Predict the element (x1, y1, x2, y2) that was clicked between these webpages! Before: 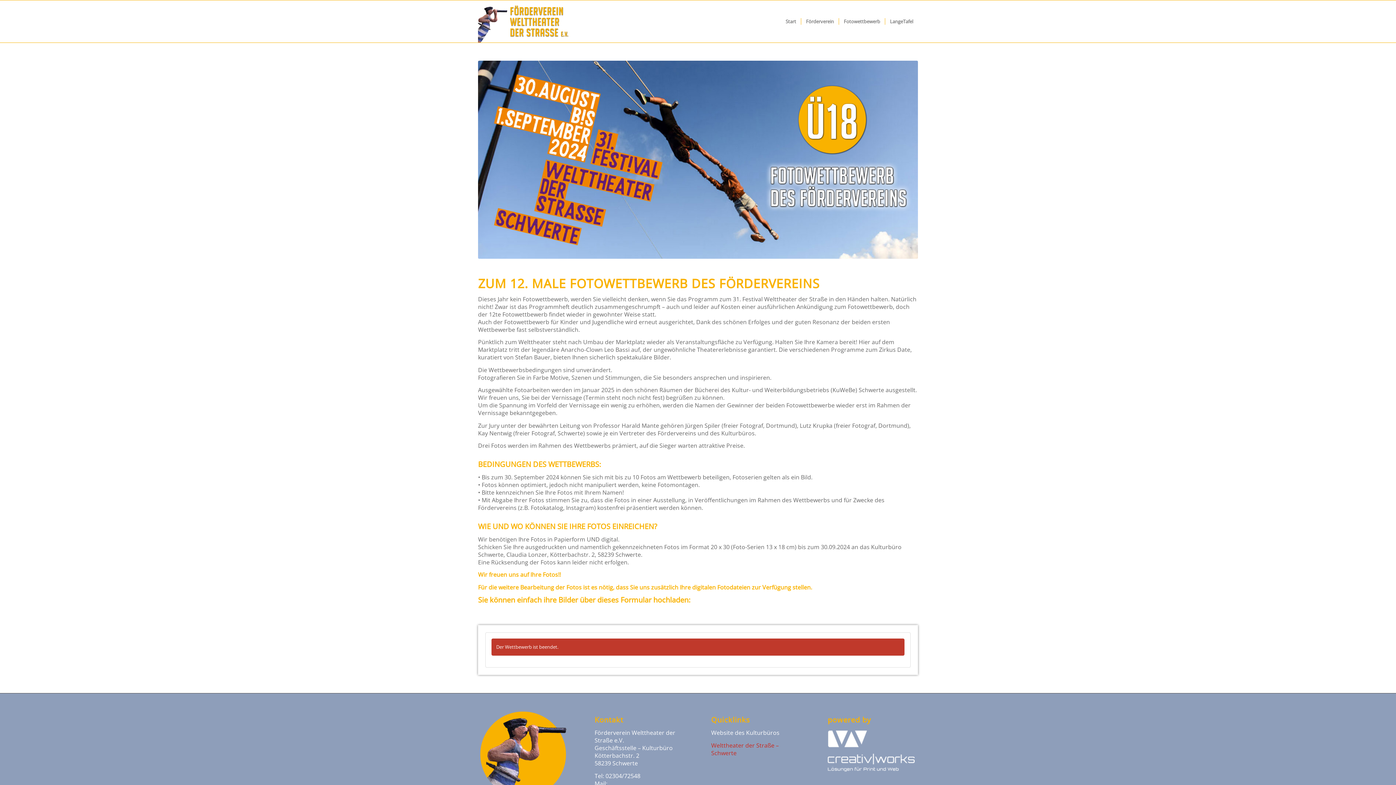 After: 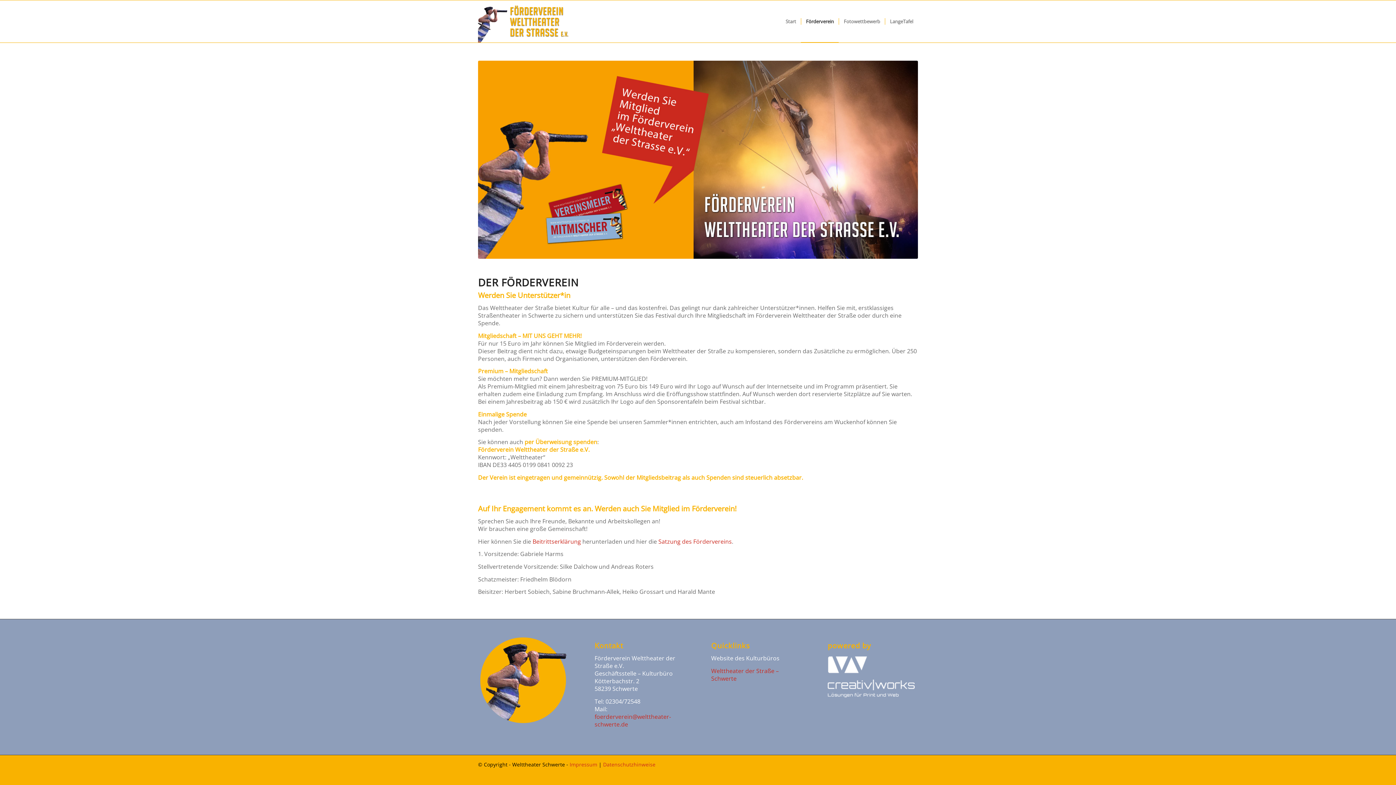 Action: bbox: (801, 0, 838, 42) label: Förderverein